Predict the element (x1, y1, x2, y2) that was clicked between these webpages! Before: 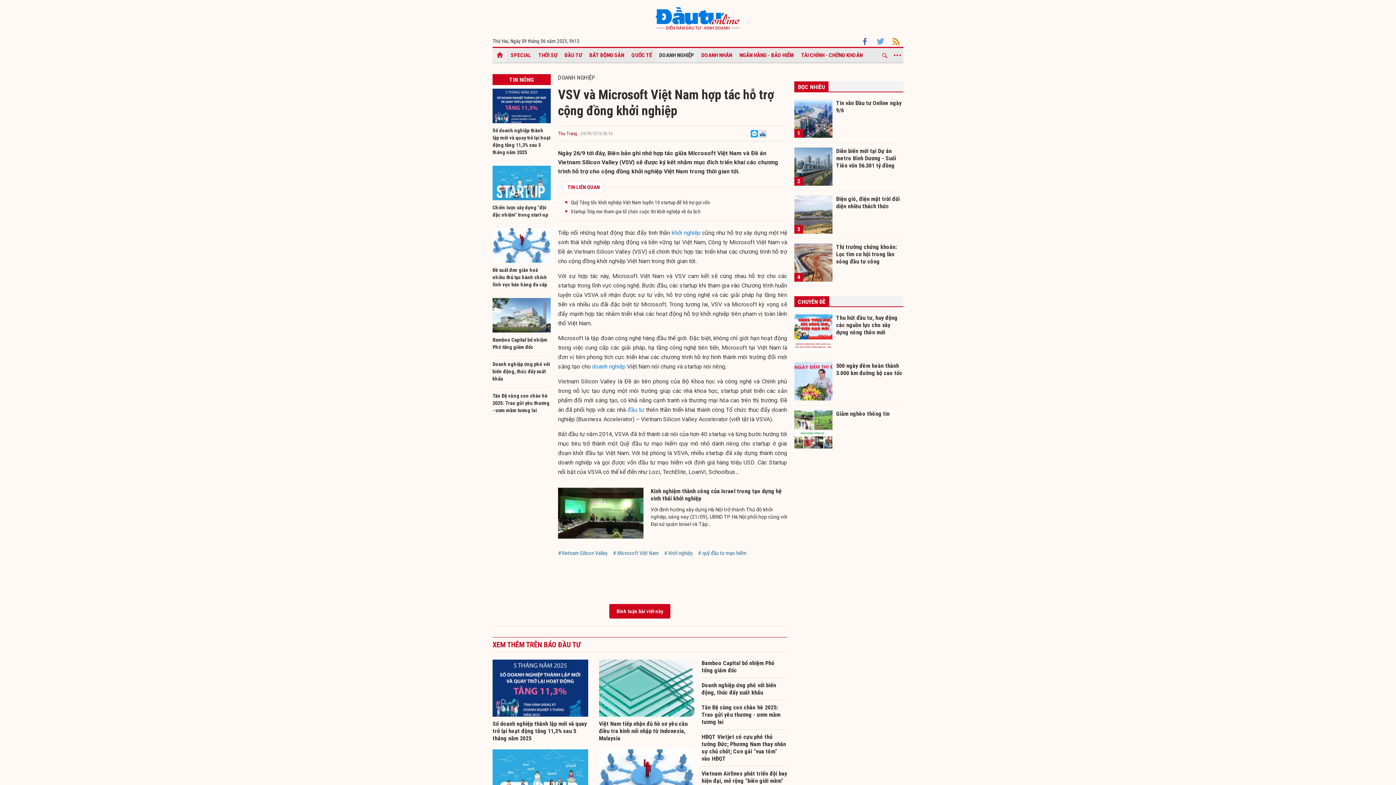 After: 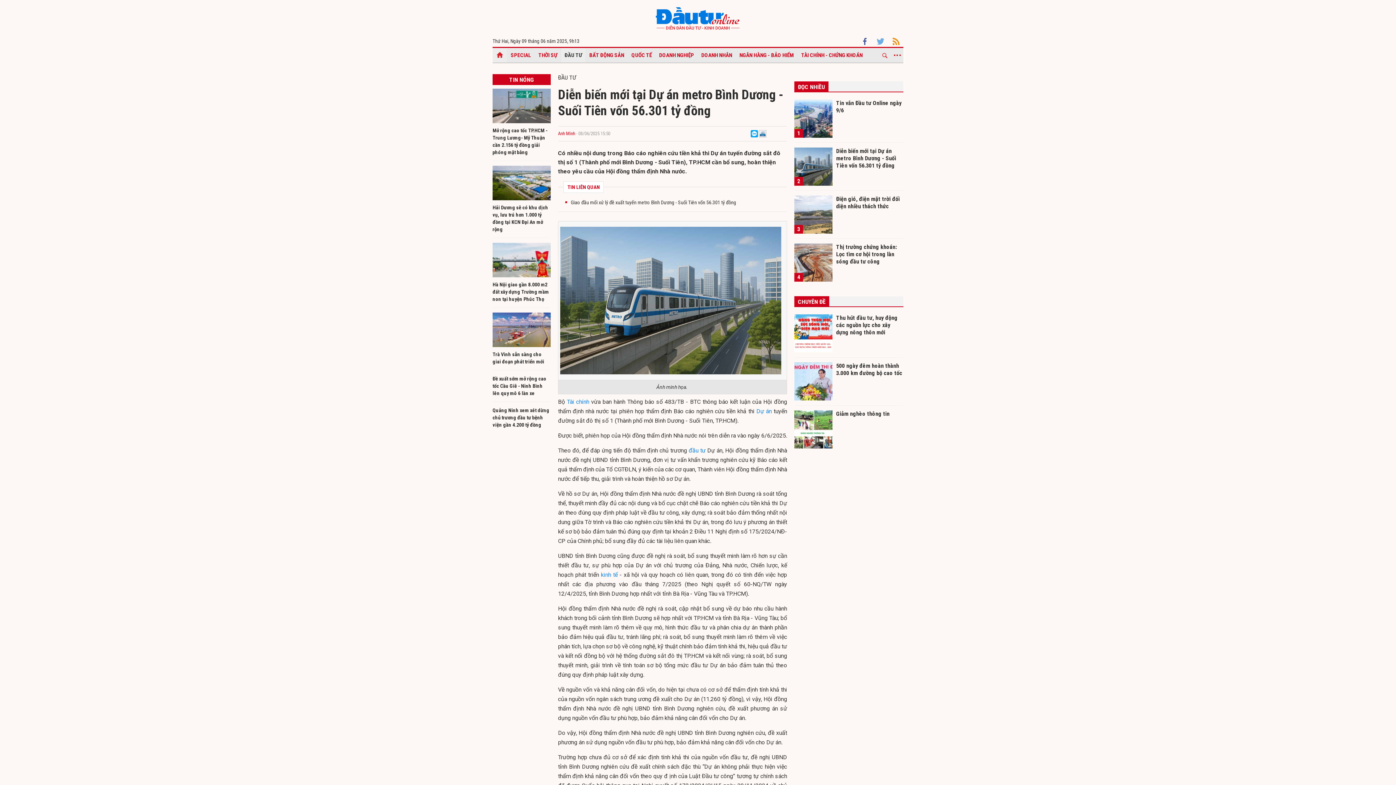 Action: label: Diễn biến mới tại Dự án metro Bình Dương - Suối Tiên vốn 56.301 tỷ đồng bbox: (836, 147, 903, 168)